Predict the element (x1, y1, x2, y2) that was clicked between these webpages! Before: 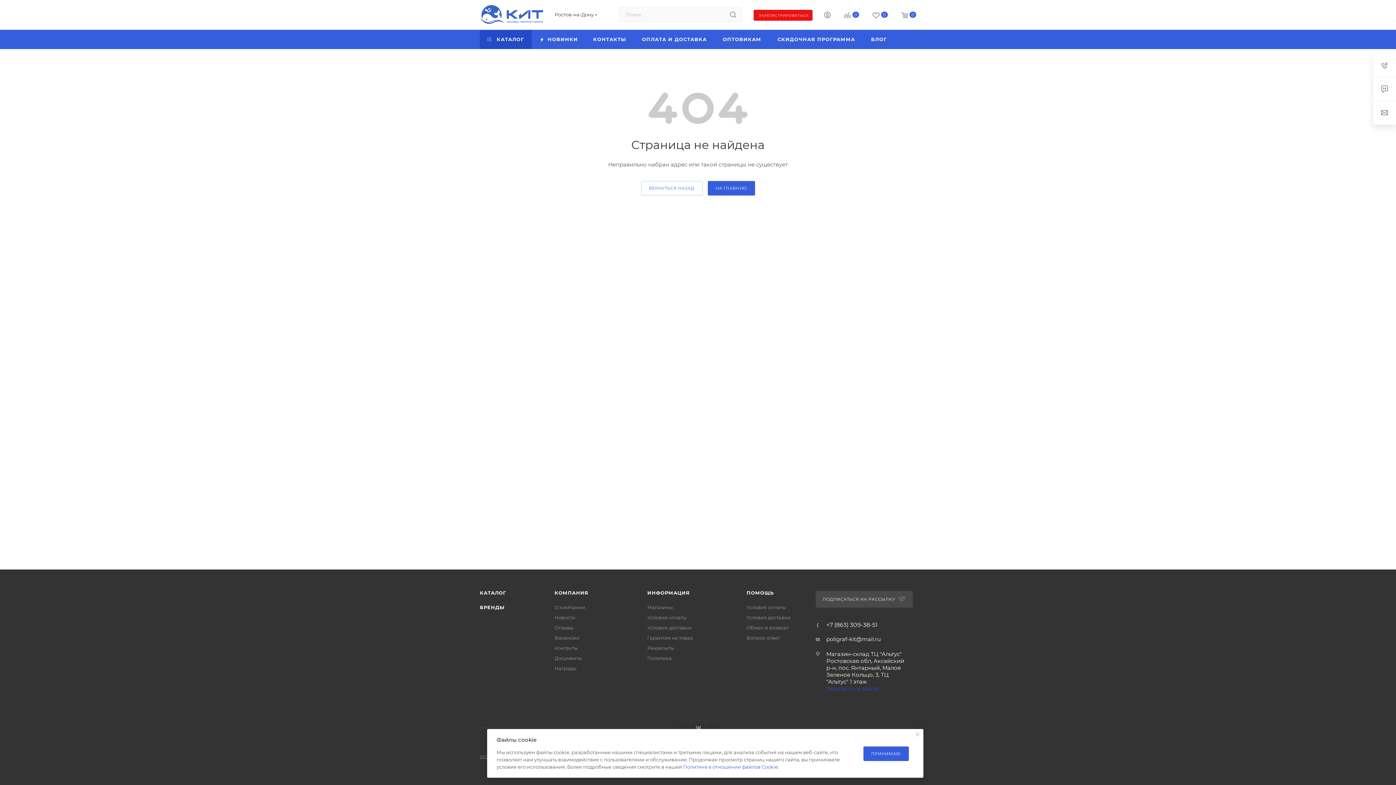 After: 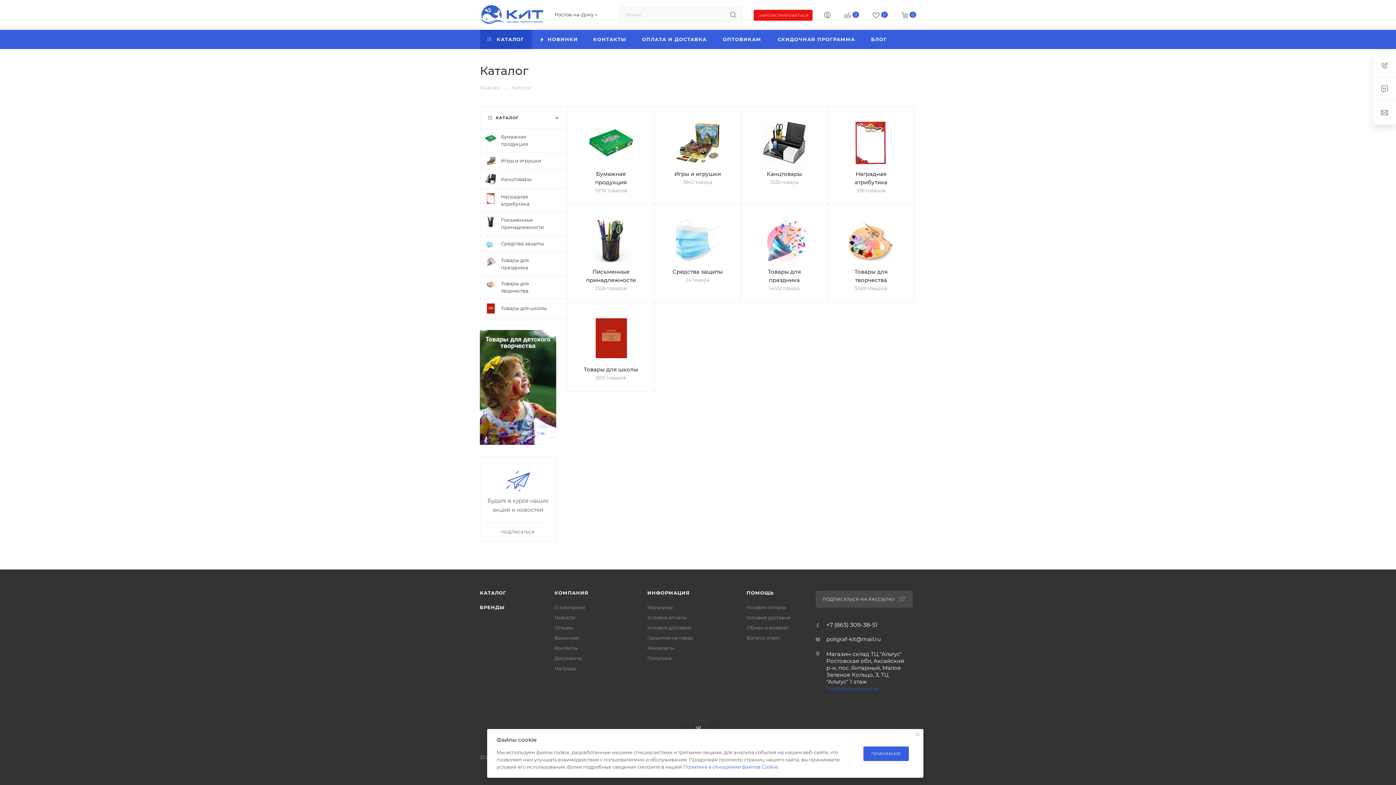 Action: bbox: (480, 590, 506, 596) label: КАТАЛОГ